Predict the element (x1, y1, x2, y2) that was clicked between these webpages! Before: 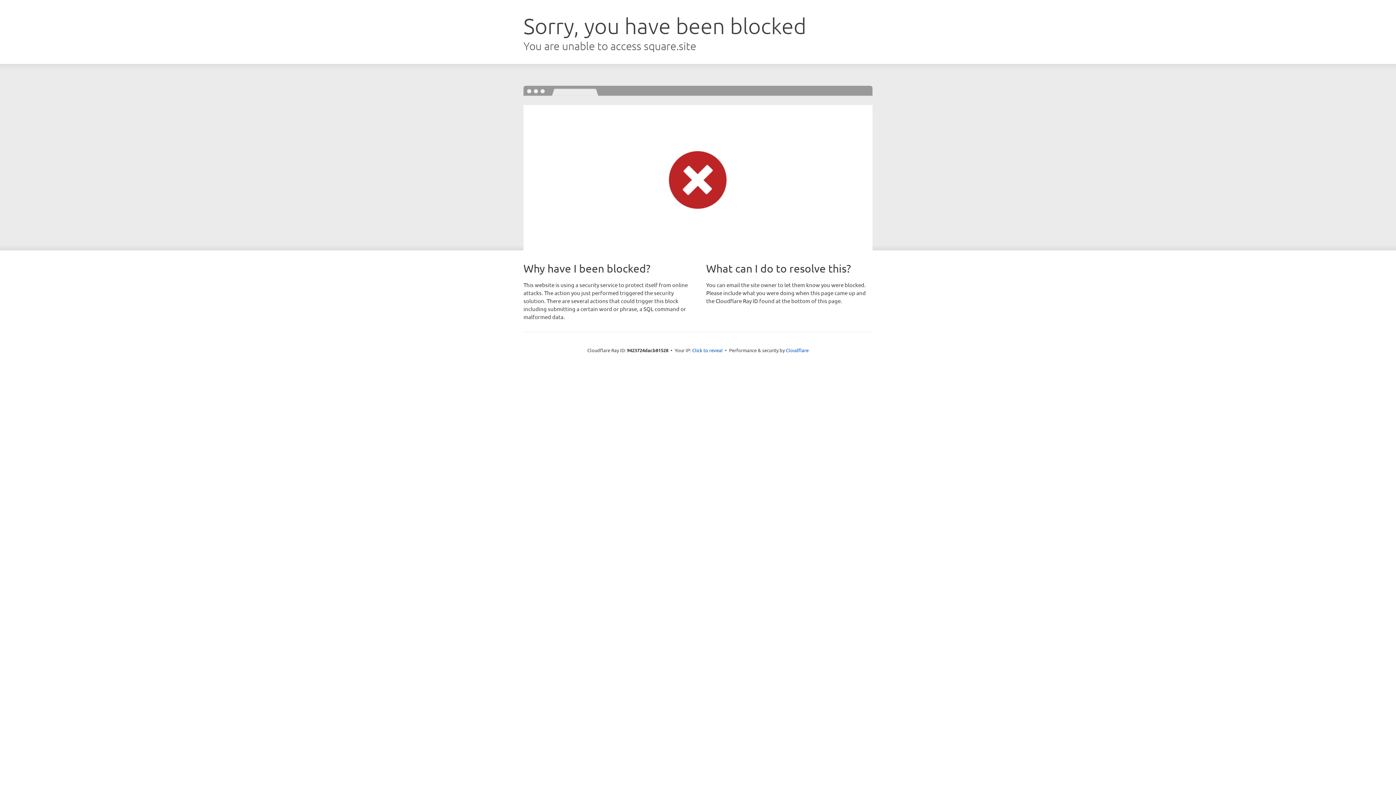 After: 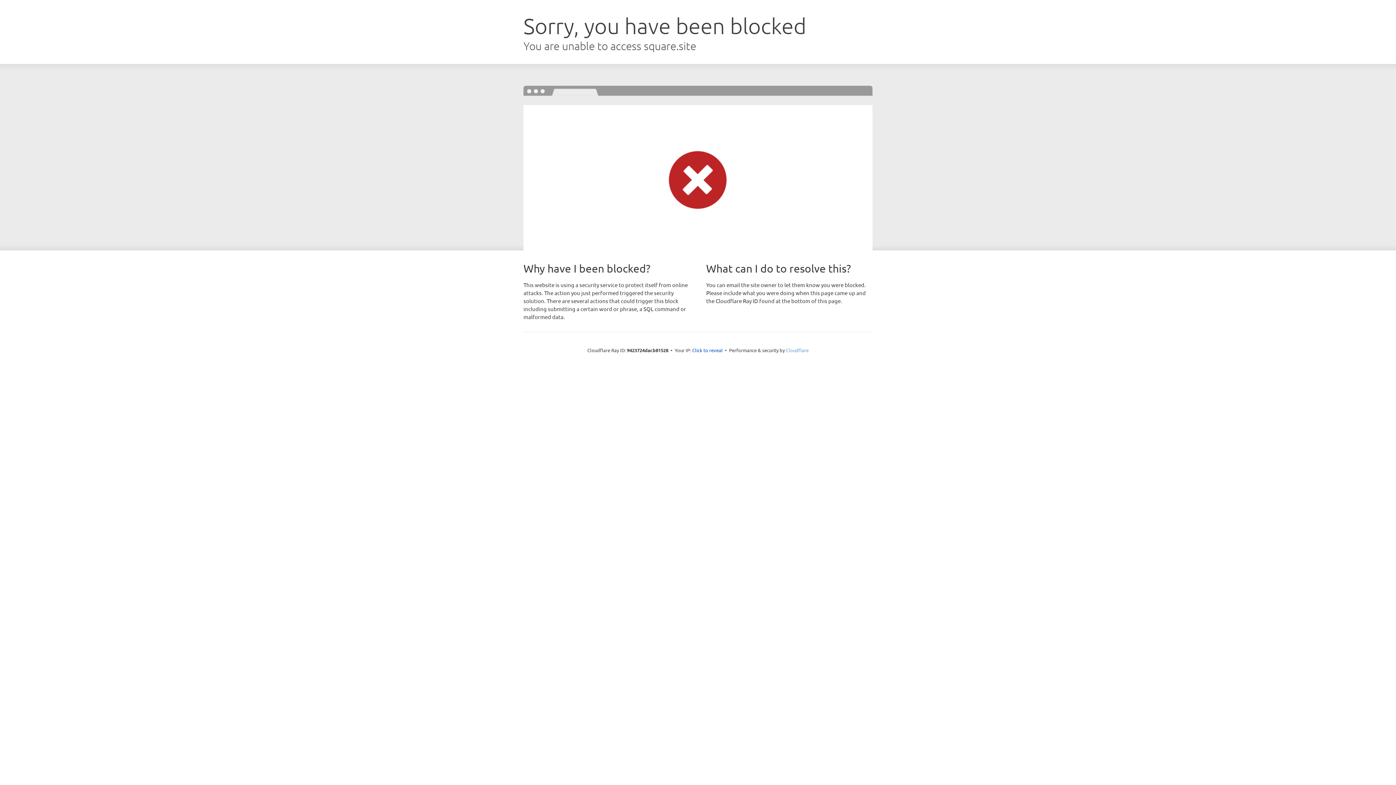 Action: bbox: (786, 347, 808, 353) label: Cloudflare